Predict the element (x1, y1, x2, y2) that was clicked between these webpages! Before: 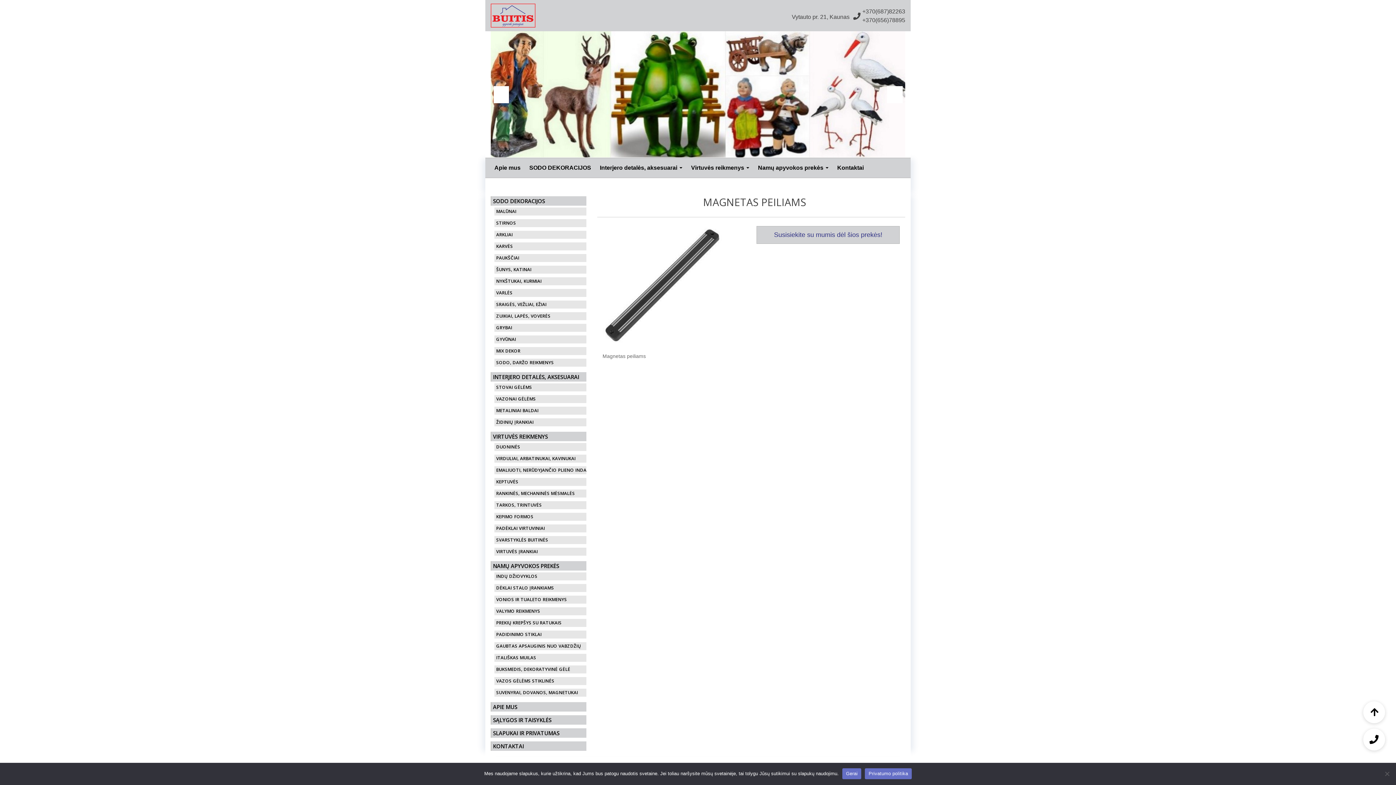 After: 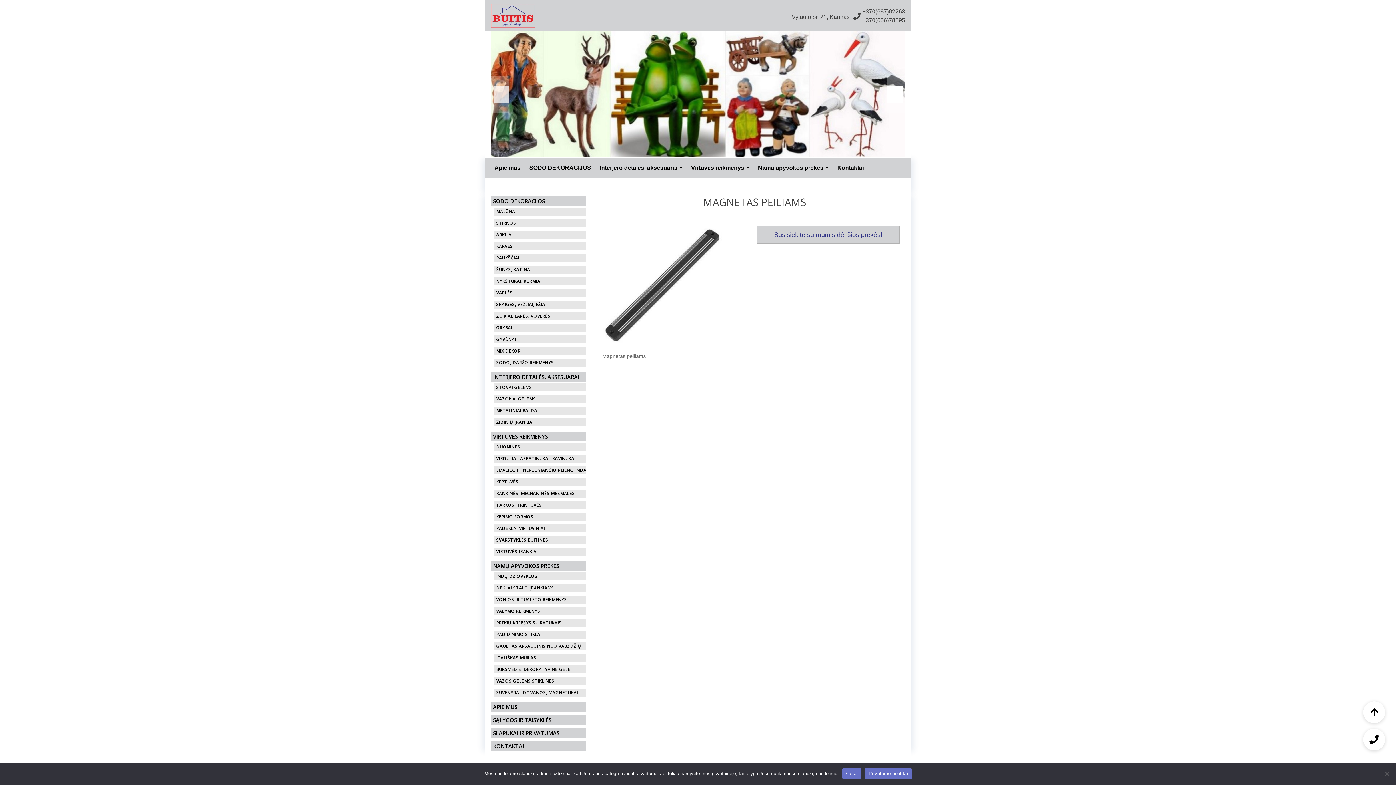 Action: bbox: (887, 76, 905, 112) label: Next